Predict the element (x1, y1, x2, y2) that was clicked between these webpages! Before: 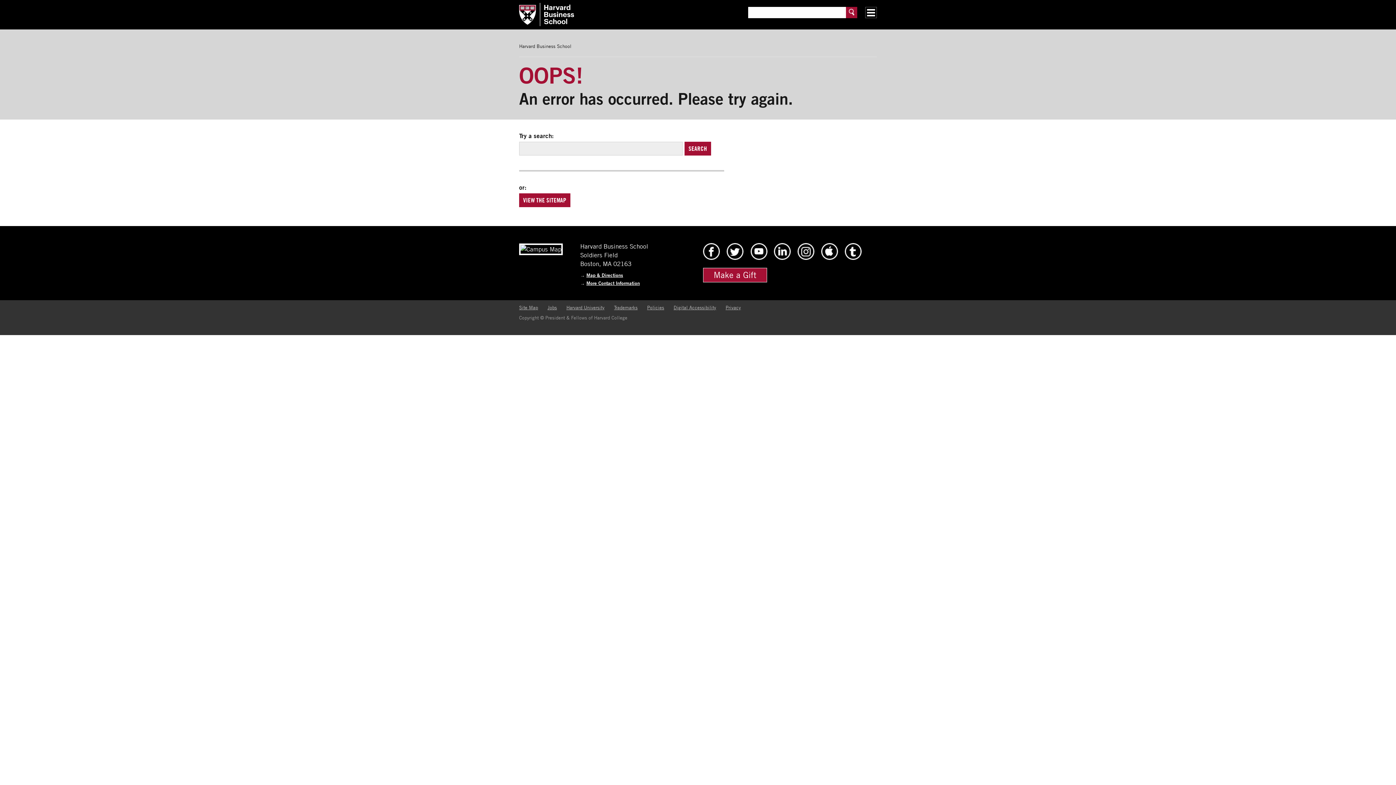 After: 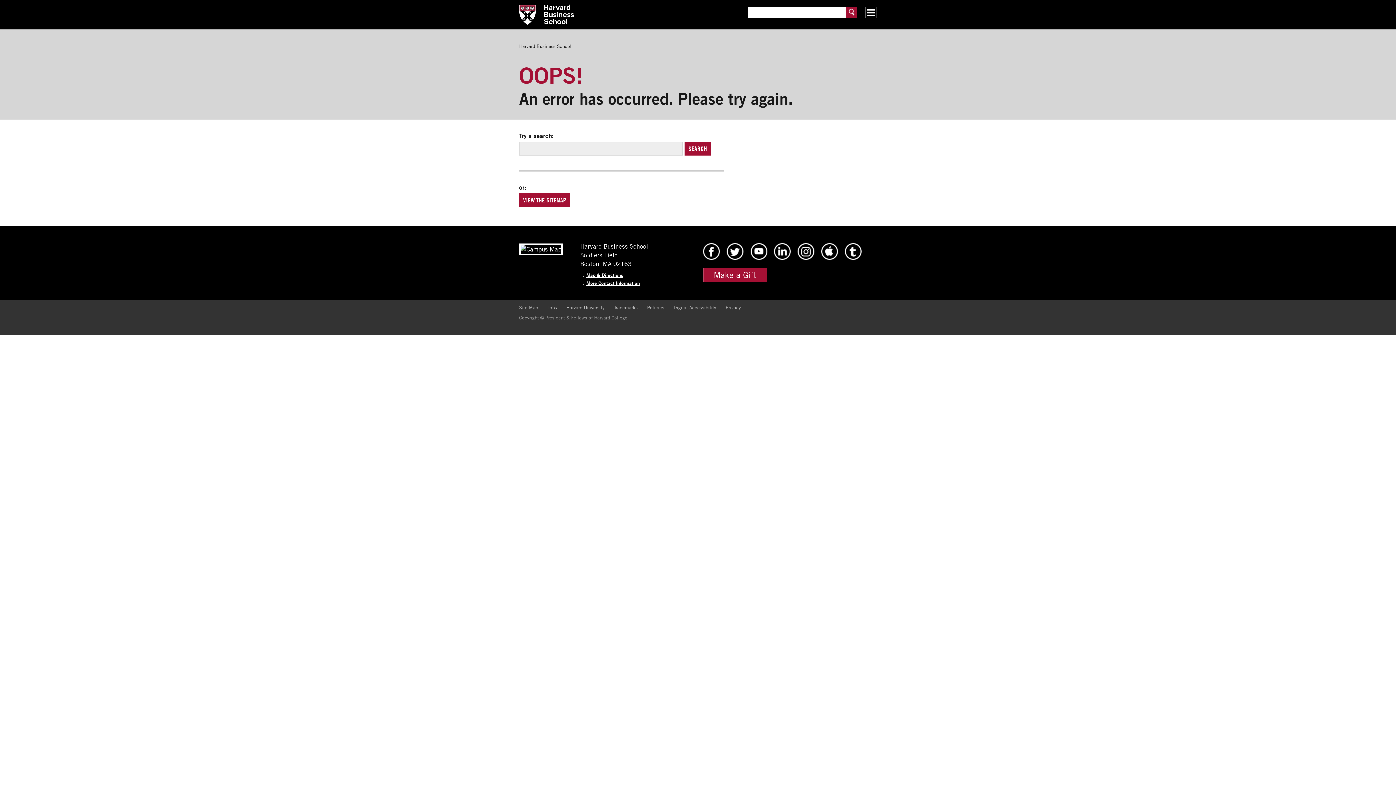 Action: label: Trademarks bbox: (614, 304, 637, 310)